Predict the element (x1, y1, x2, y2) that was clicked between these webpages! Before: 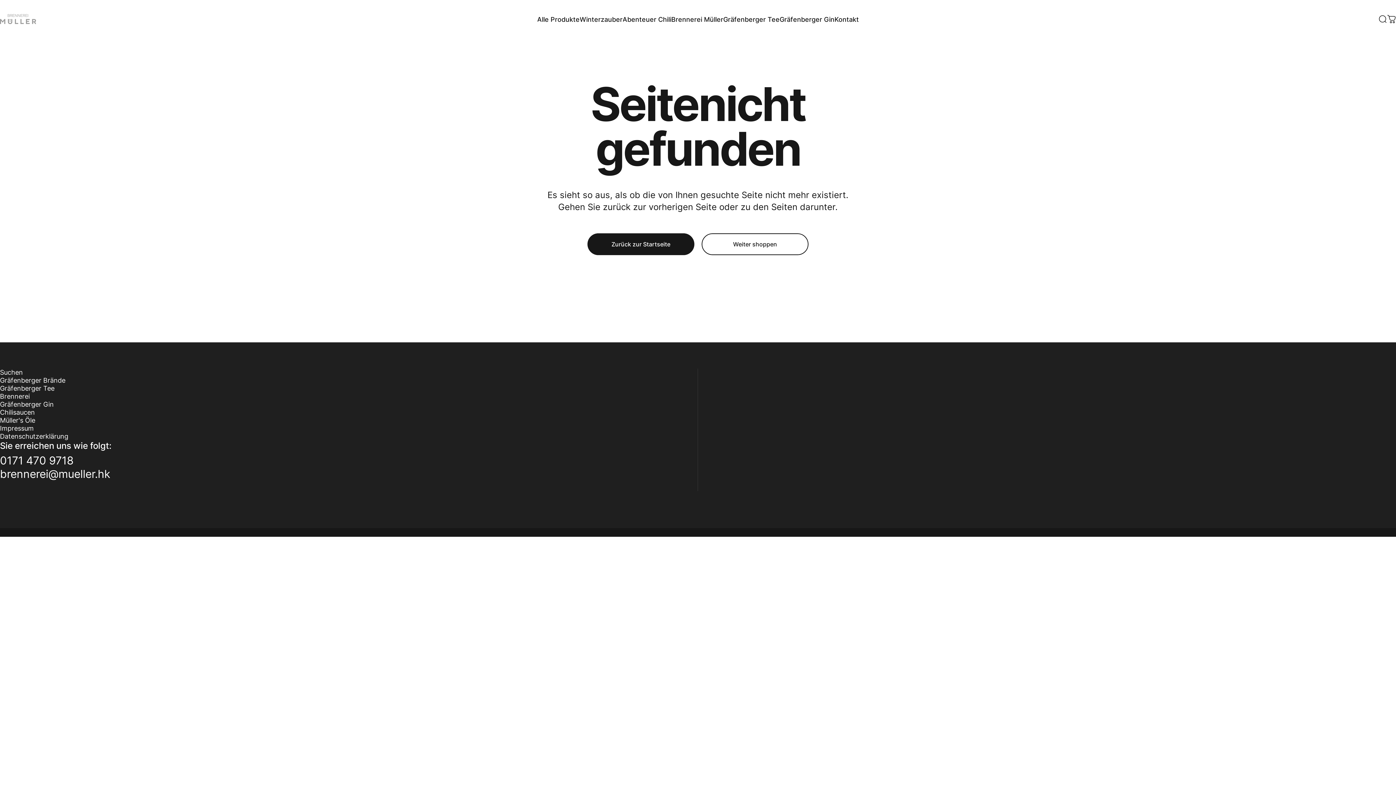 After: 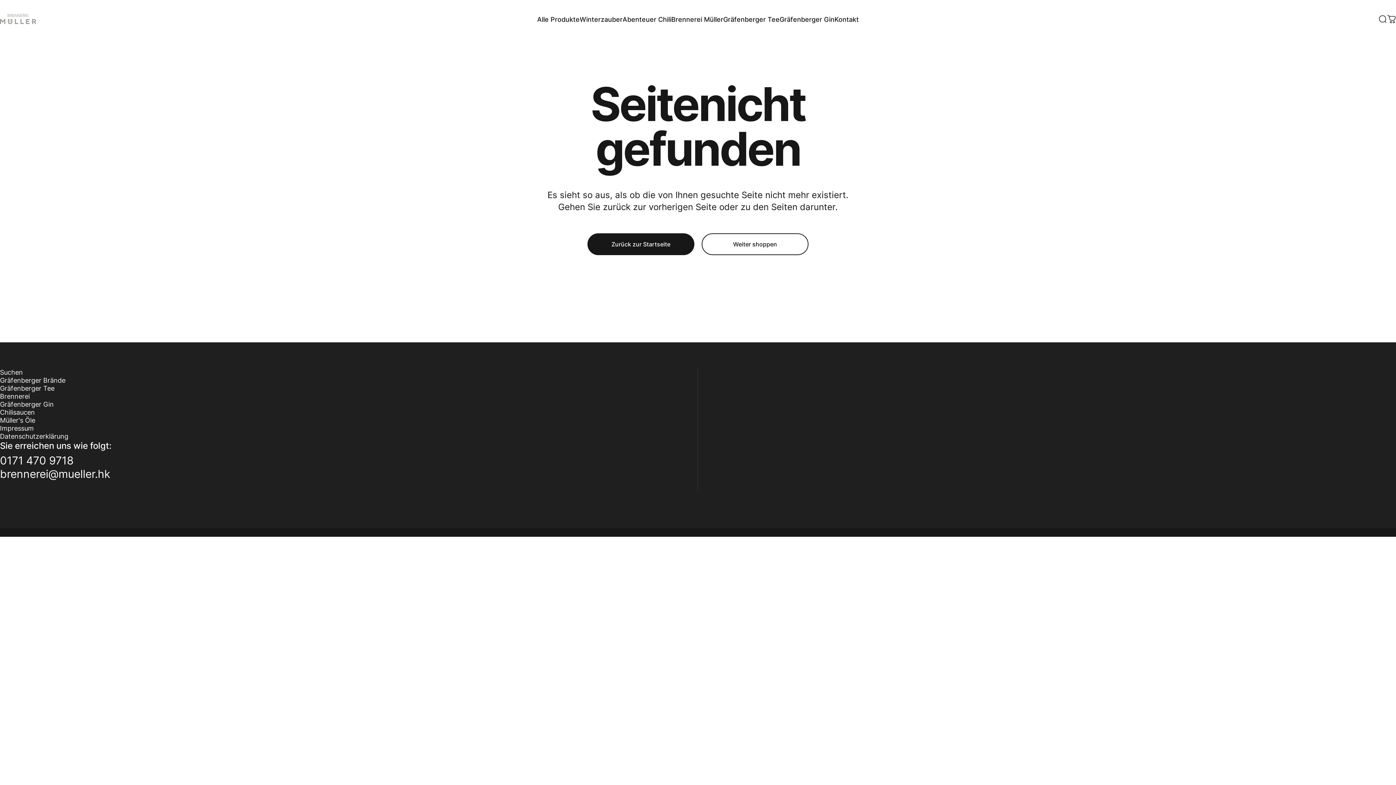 Action: label: brennerei@mueller.hk bbox: (0, 467, 110, 481)